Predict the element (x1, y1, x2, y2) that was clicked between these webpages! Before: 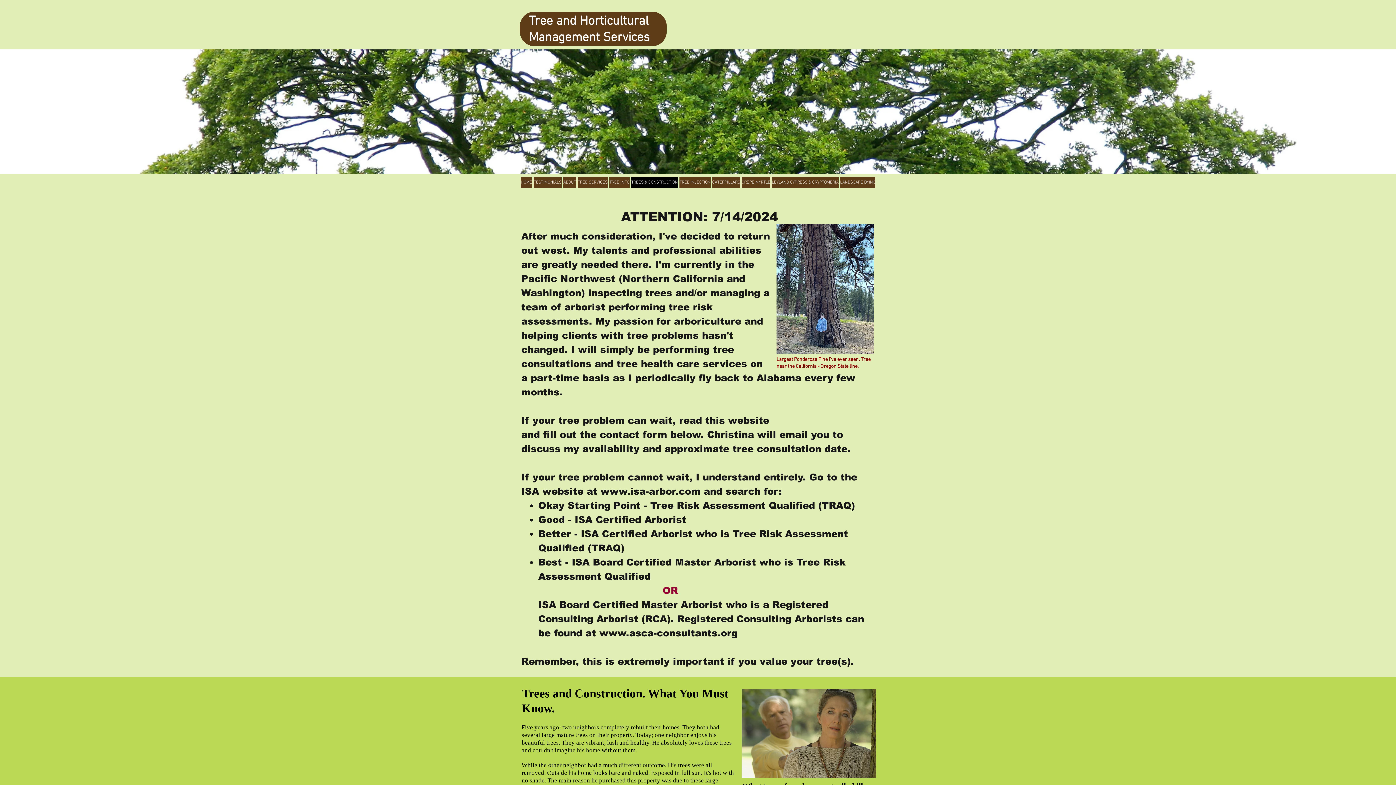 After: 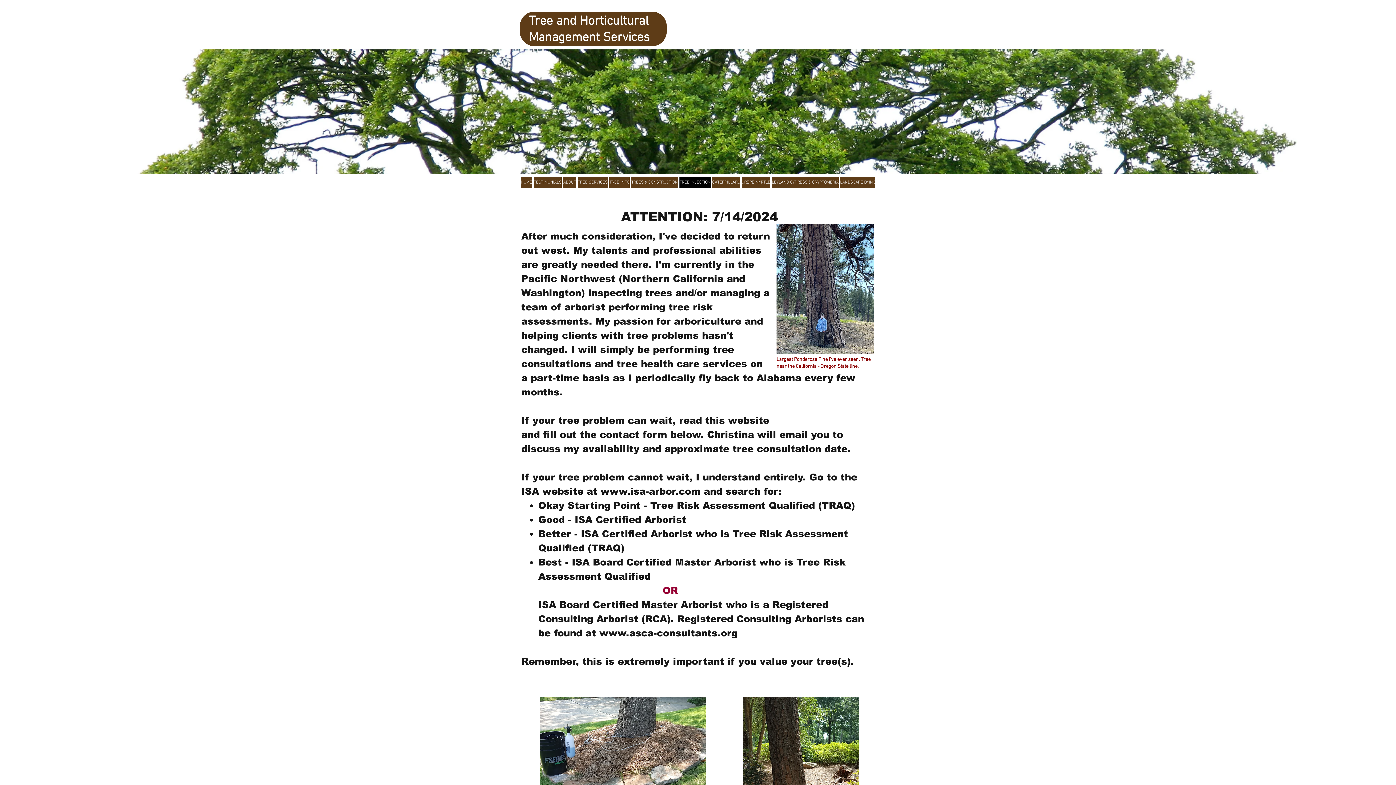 Action: bbox: (679, 177, 710, 188) label: TREE INJECTION